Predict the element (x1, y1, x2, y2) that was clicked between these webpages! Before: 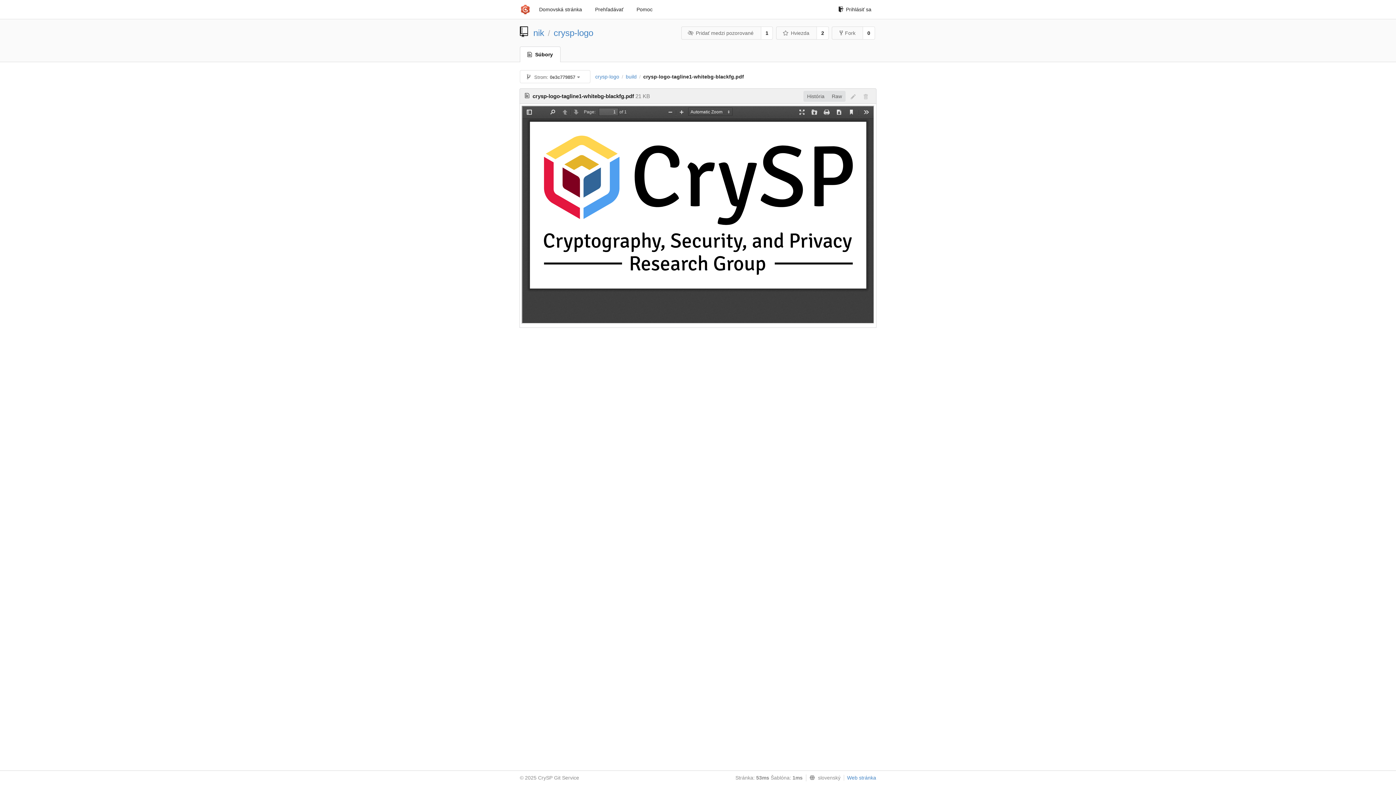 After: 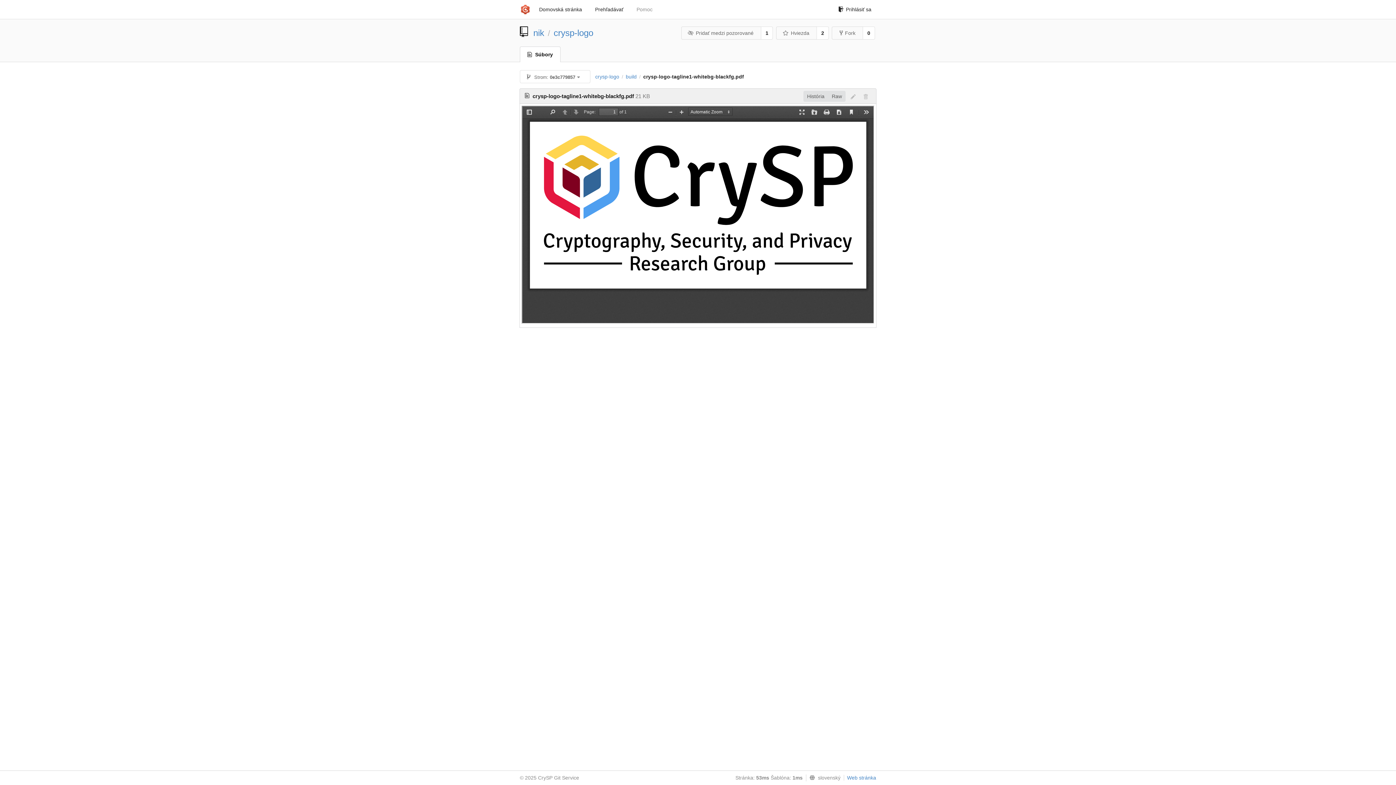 Action: label: Pomoc bbox: (632, 2, 657, 16)